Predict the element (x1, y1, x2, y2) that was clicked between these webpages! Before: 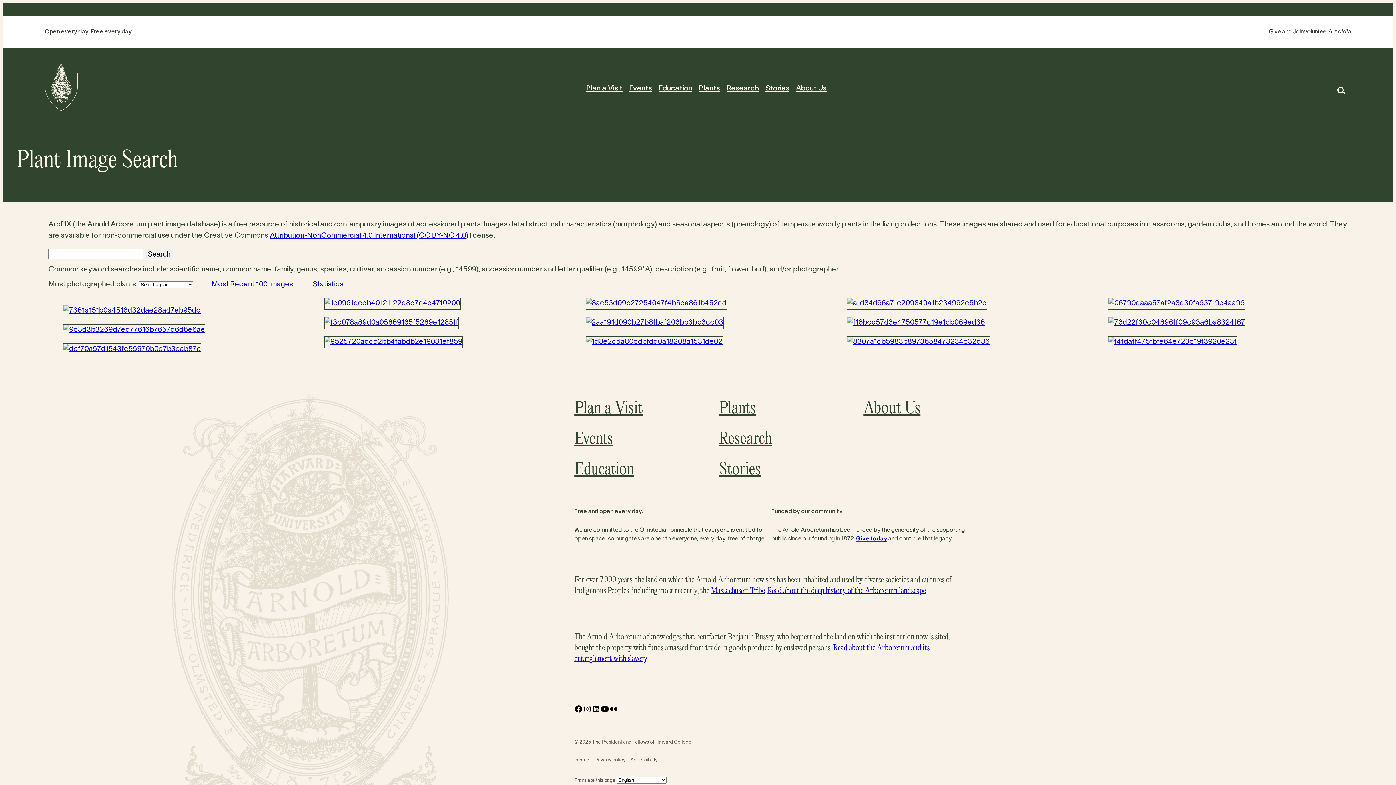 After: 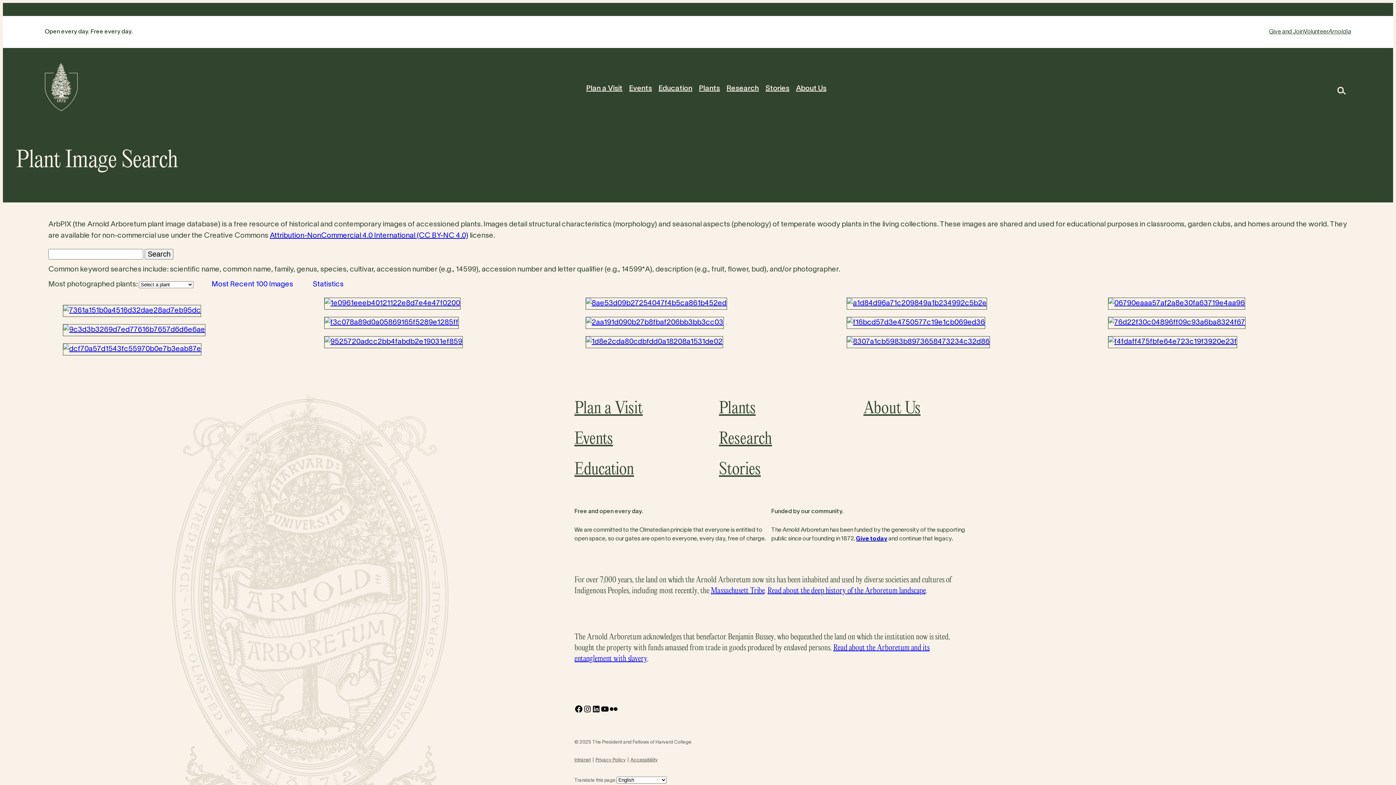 Action: bbox: (847, 319, 985, 326)